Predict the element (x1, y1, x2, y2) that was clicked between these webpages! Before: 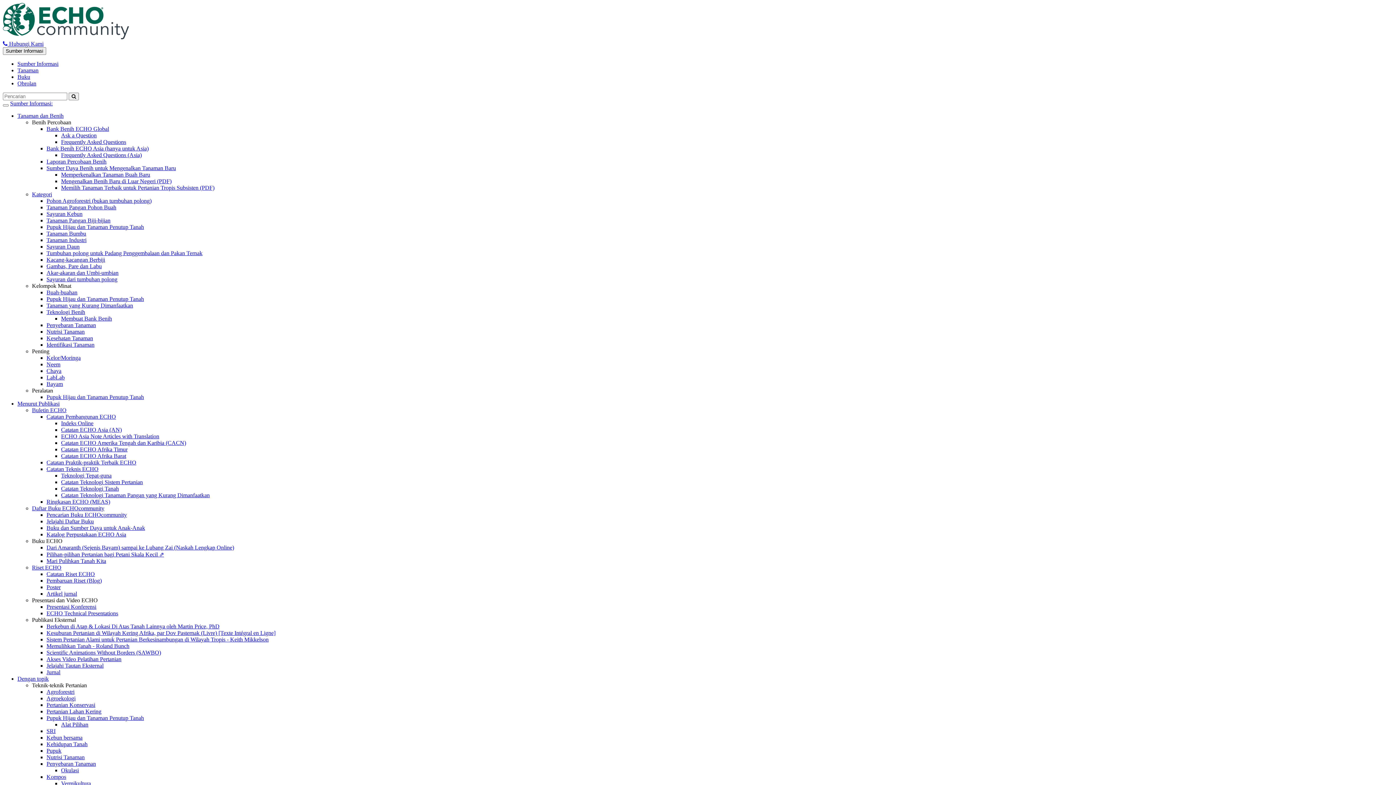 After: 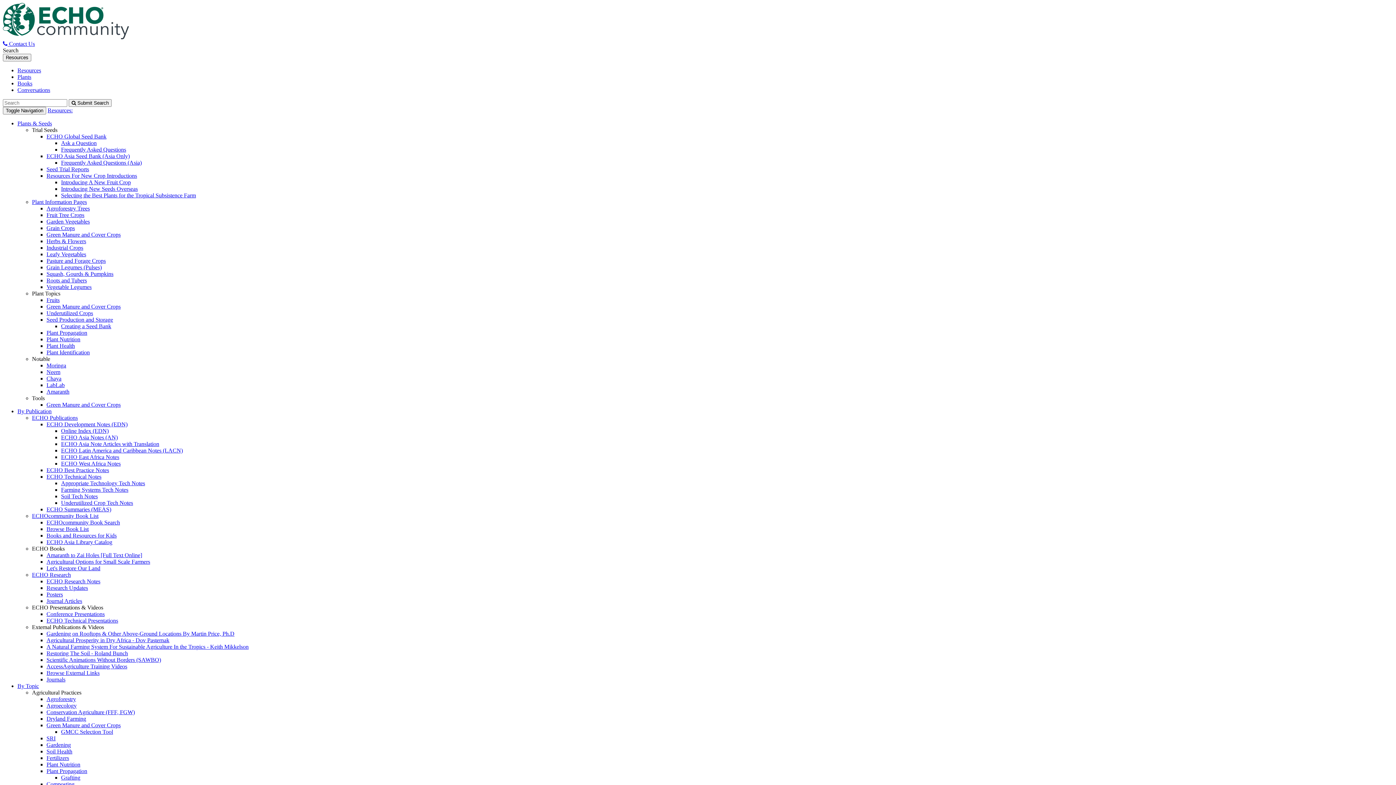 Action: bbox: (17, 676, 48, 682) label: Dengan topik